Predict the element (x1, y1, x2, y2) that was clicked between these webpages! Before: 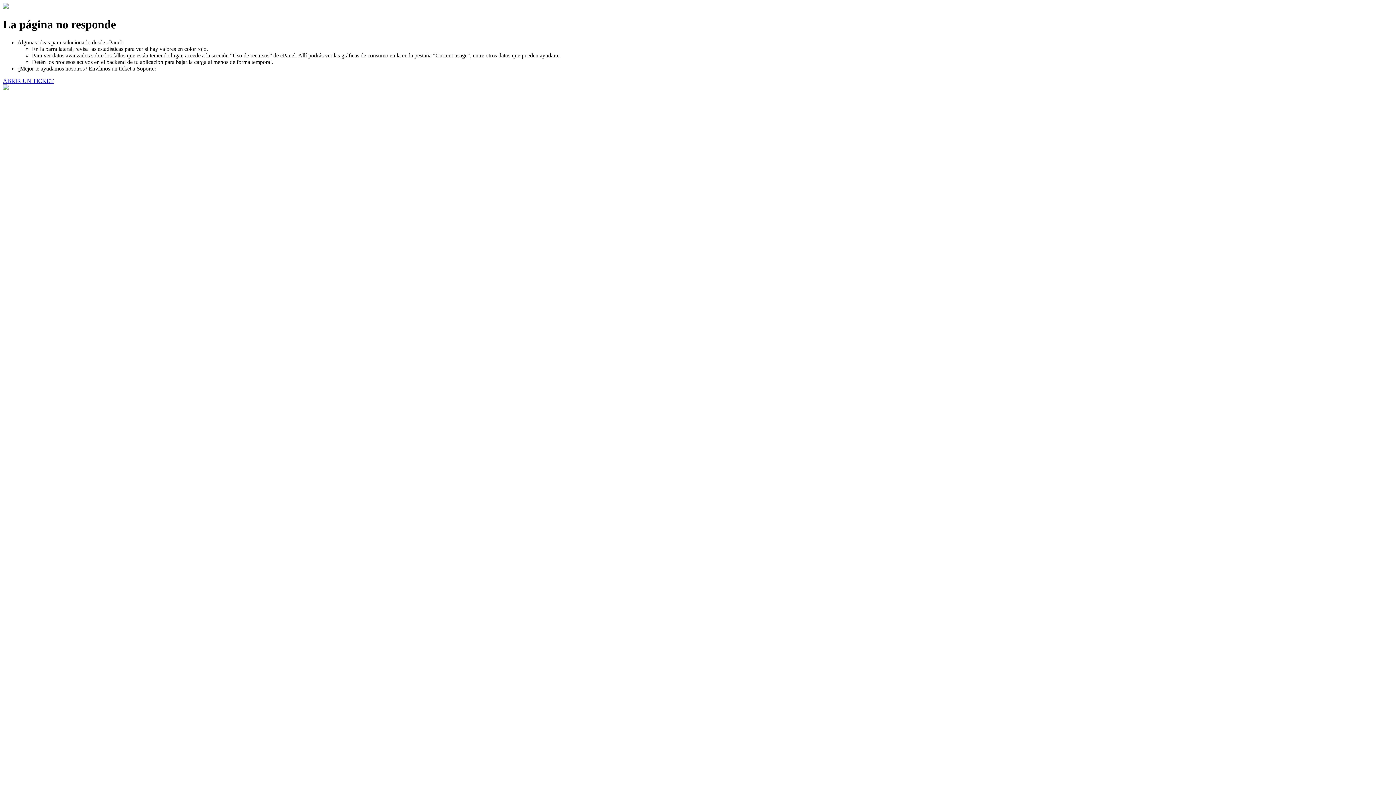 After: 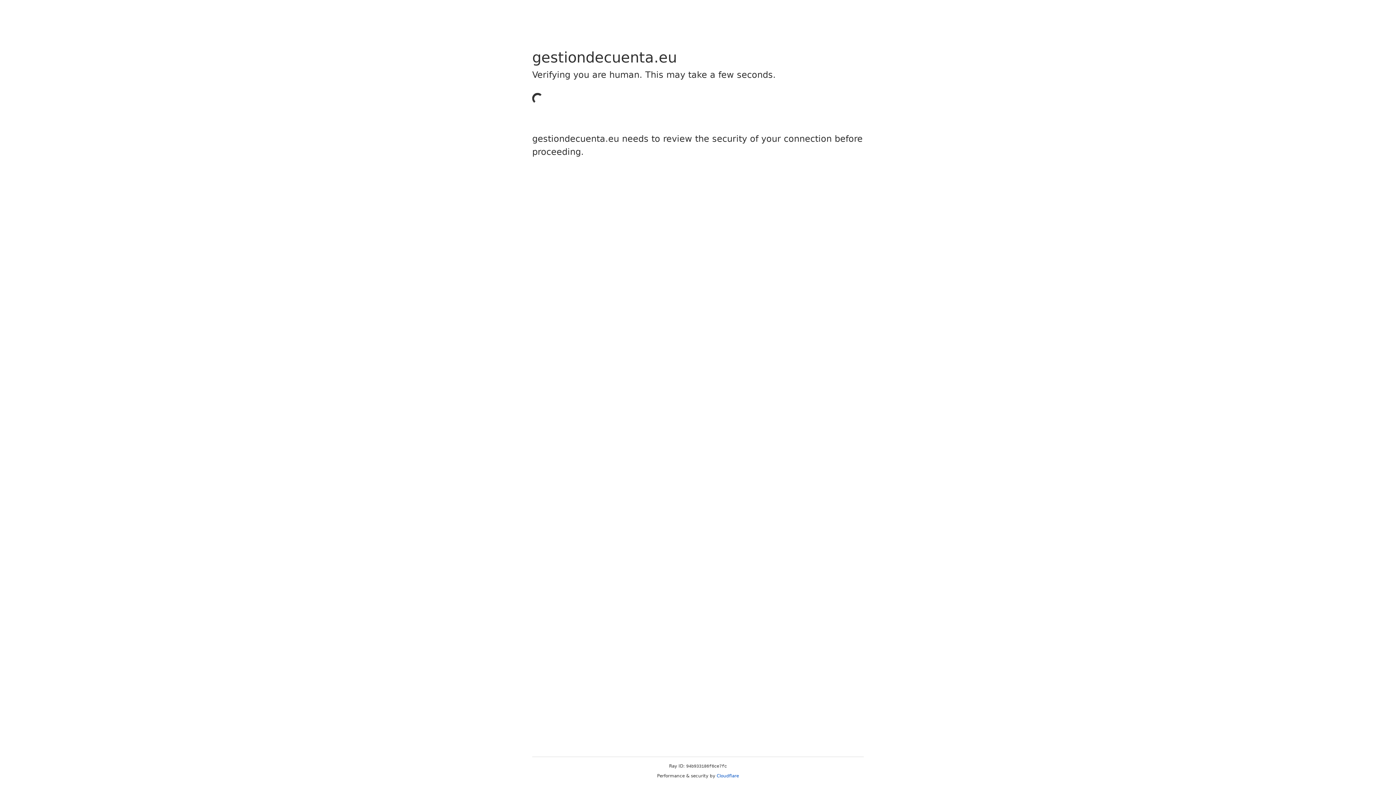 Action: label: ABRIR UN TICKET bbox: (2, 77, 53, 83)